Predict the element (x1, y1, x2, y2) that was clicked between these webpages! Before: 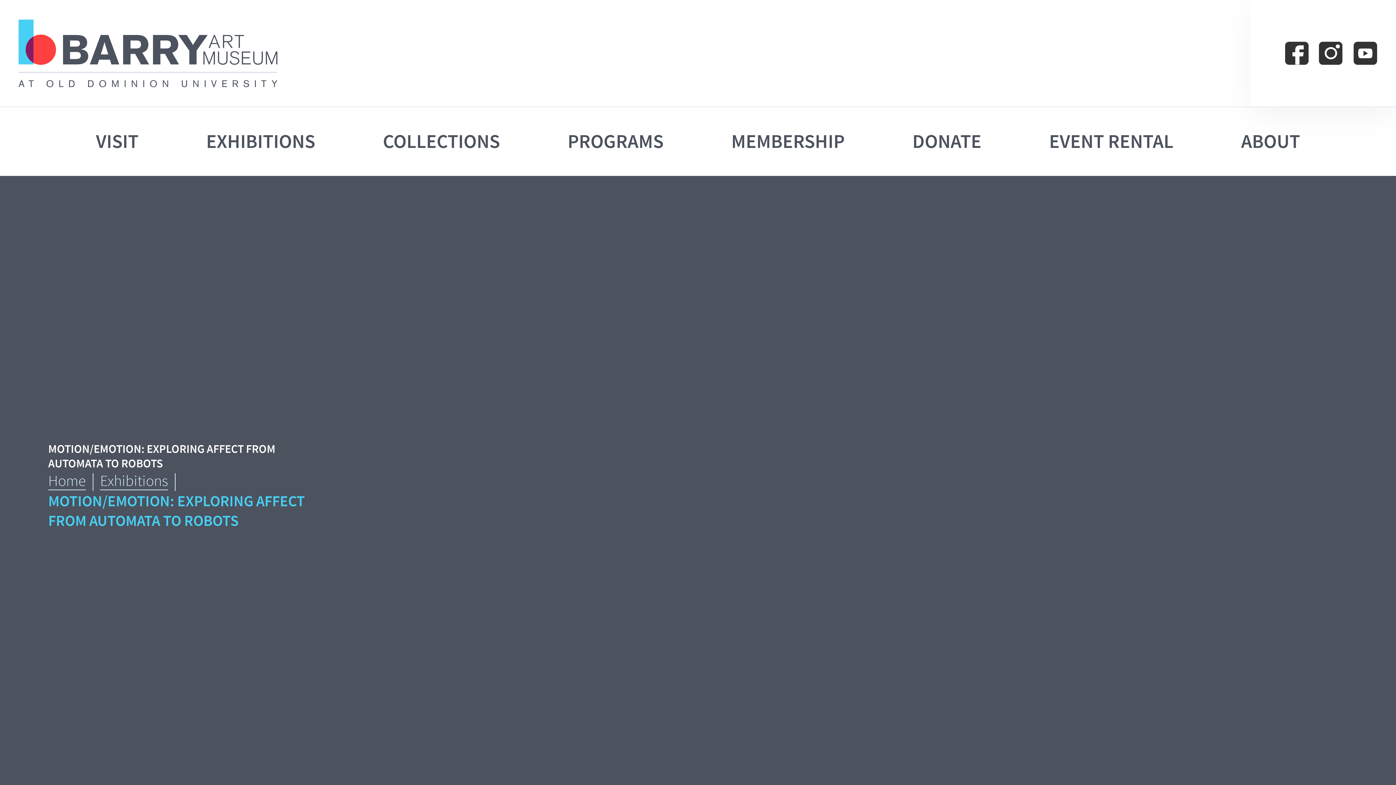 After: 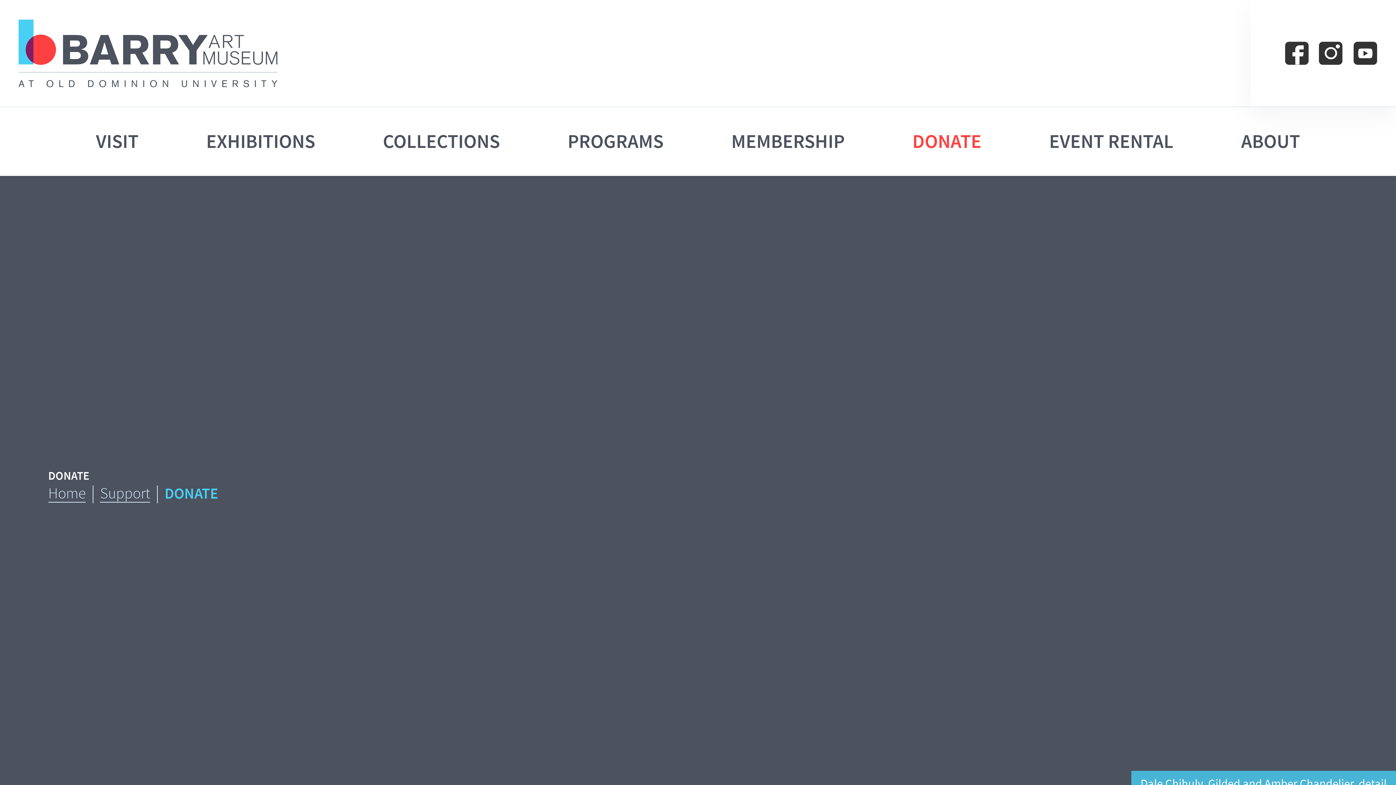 Action: bbox: (878, 107, 1015, 174) label: DONATE